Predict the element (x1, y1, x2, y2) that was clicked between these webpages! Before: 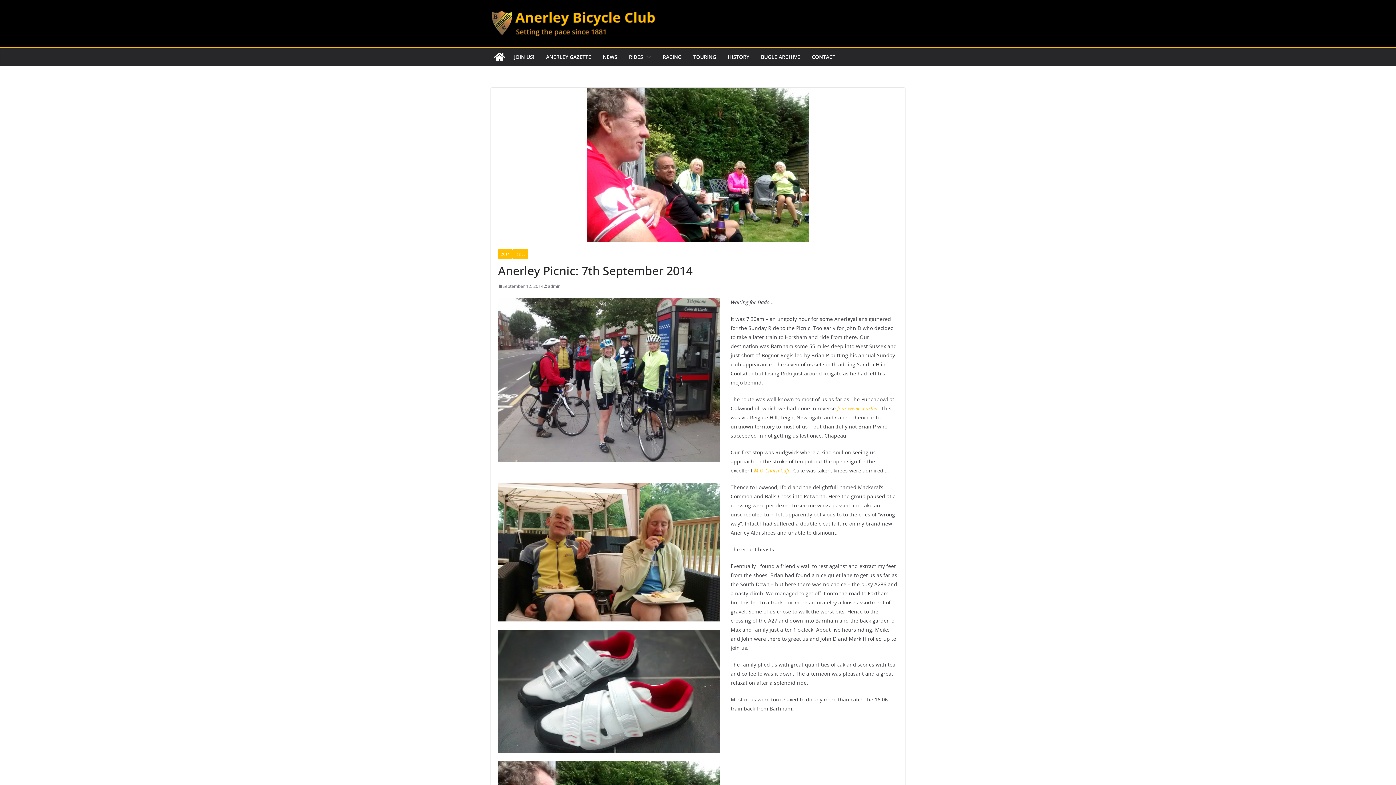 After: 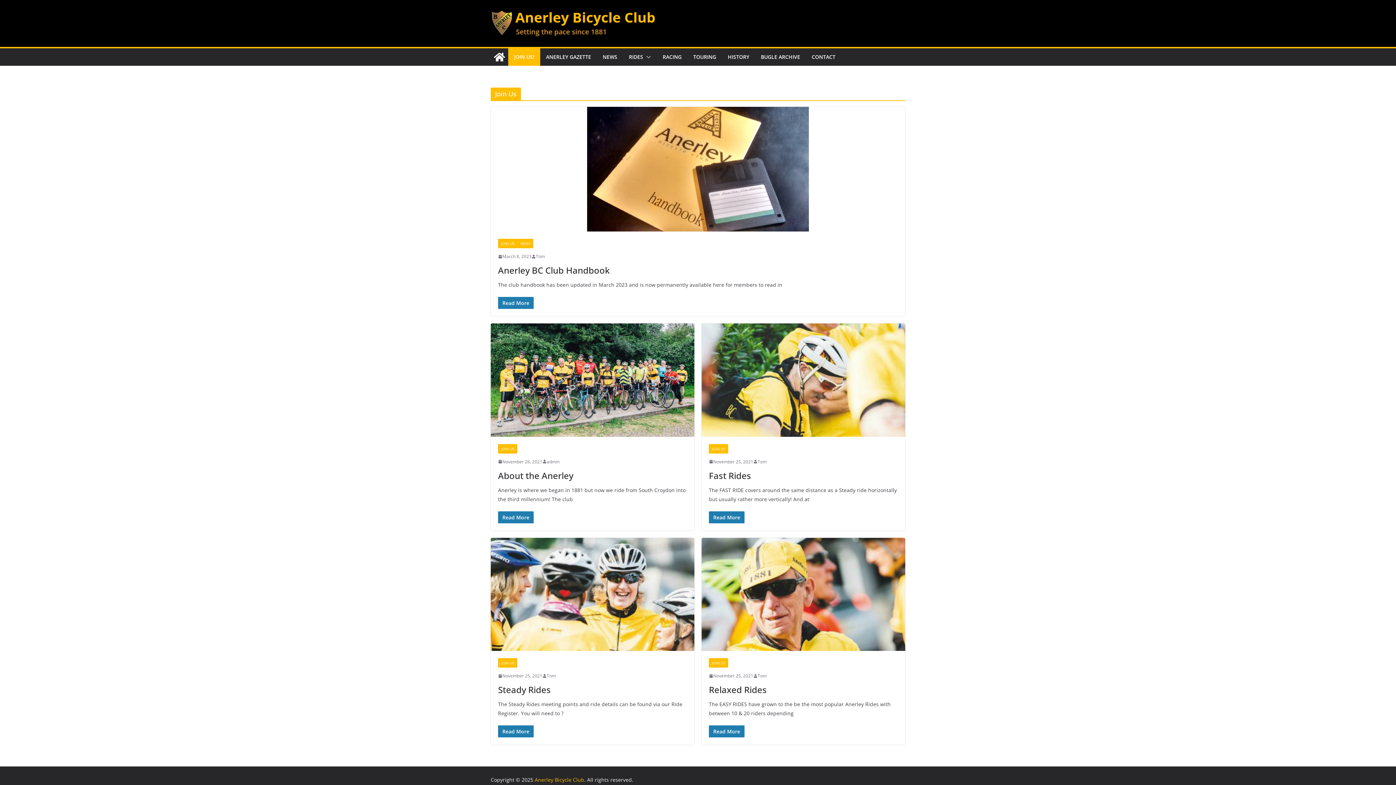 Action: bbox: (514, 52, 534, 62) label: JOIN US!